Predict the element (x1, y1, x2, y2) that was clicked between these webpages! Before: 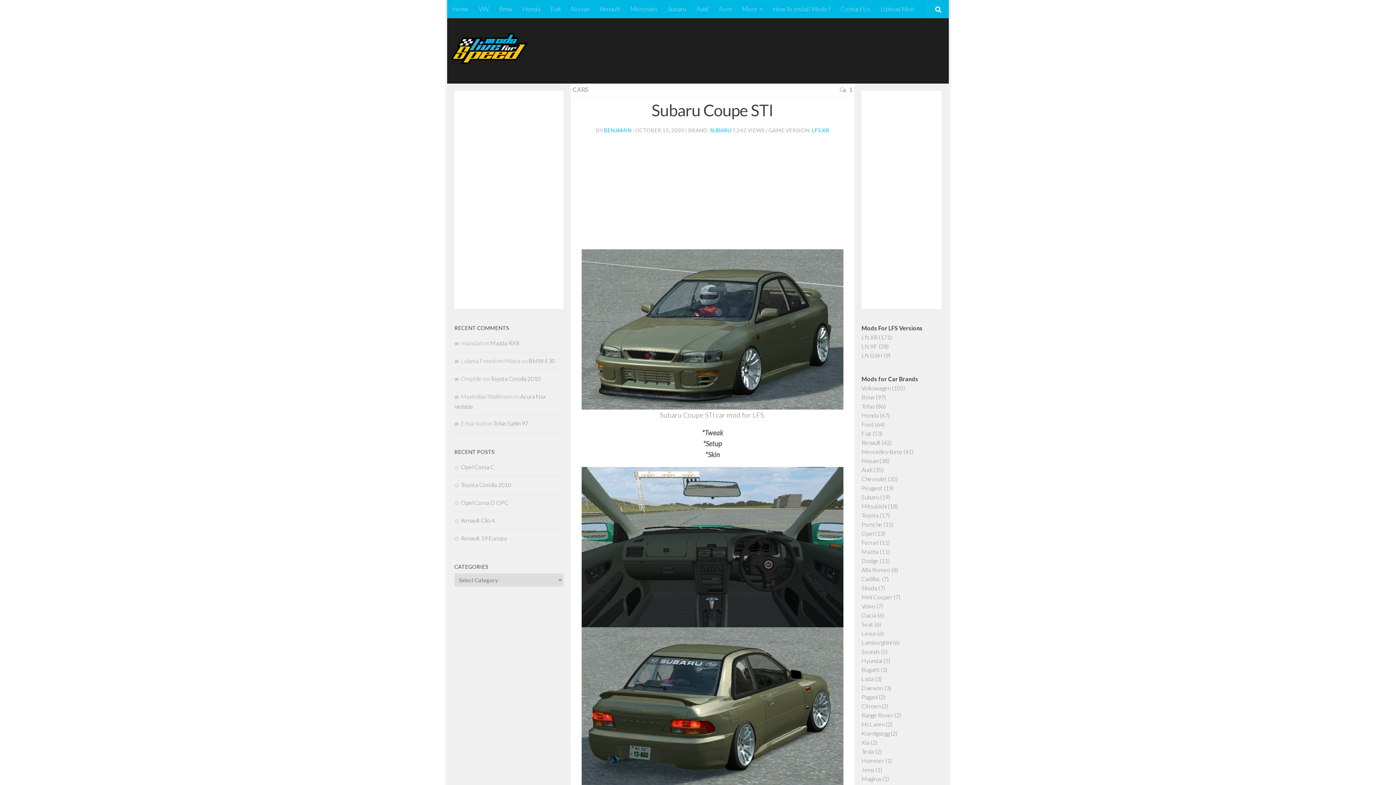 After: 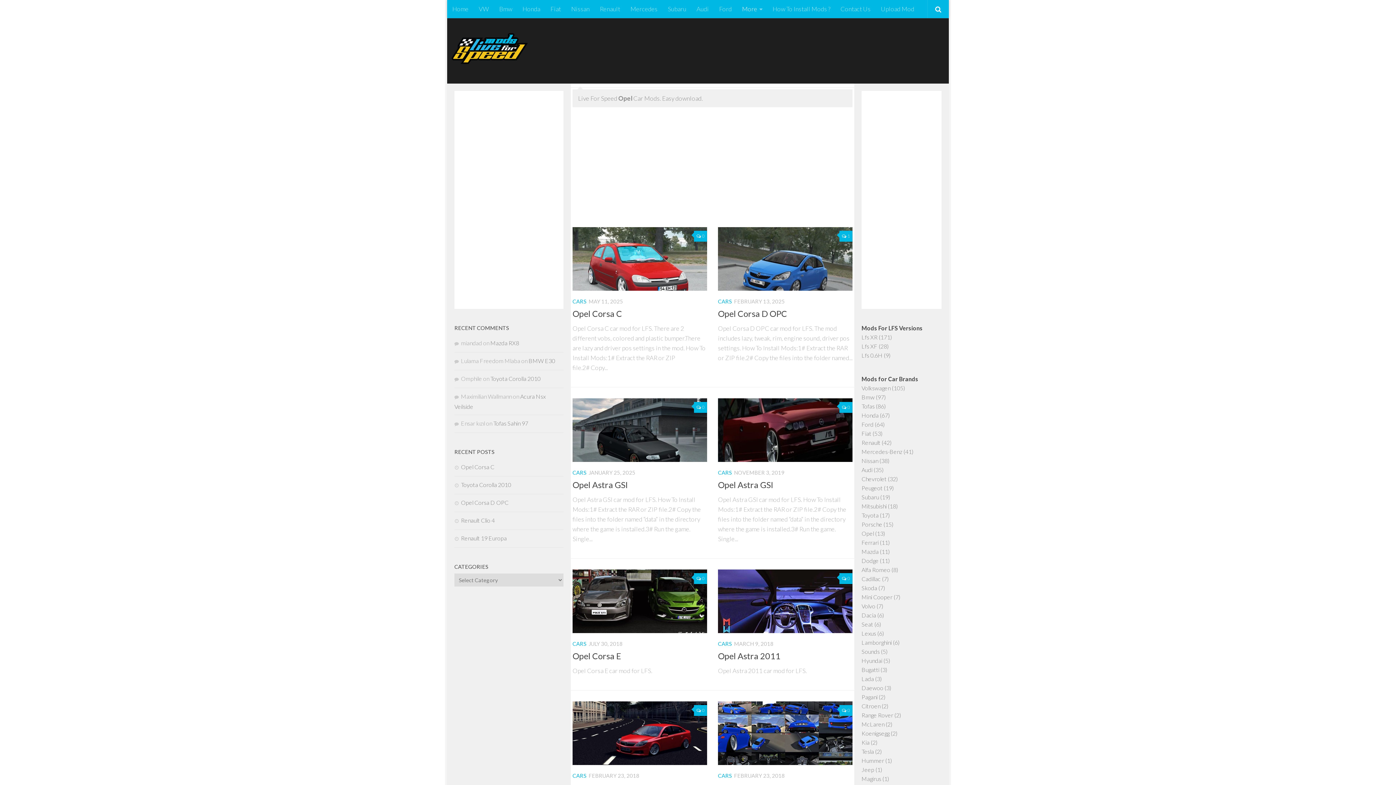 Action: label: Opel bbox: (861, 530, 874, 537)